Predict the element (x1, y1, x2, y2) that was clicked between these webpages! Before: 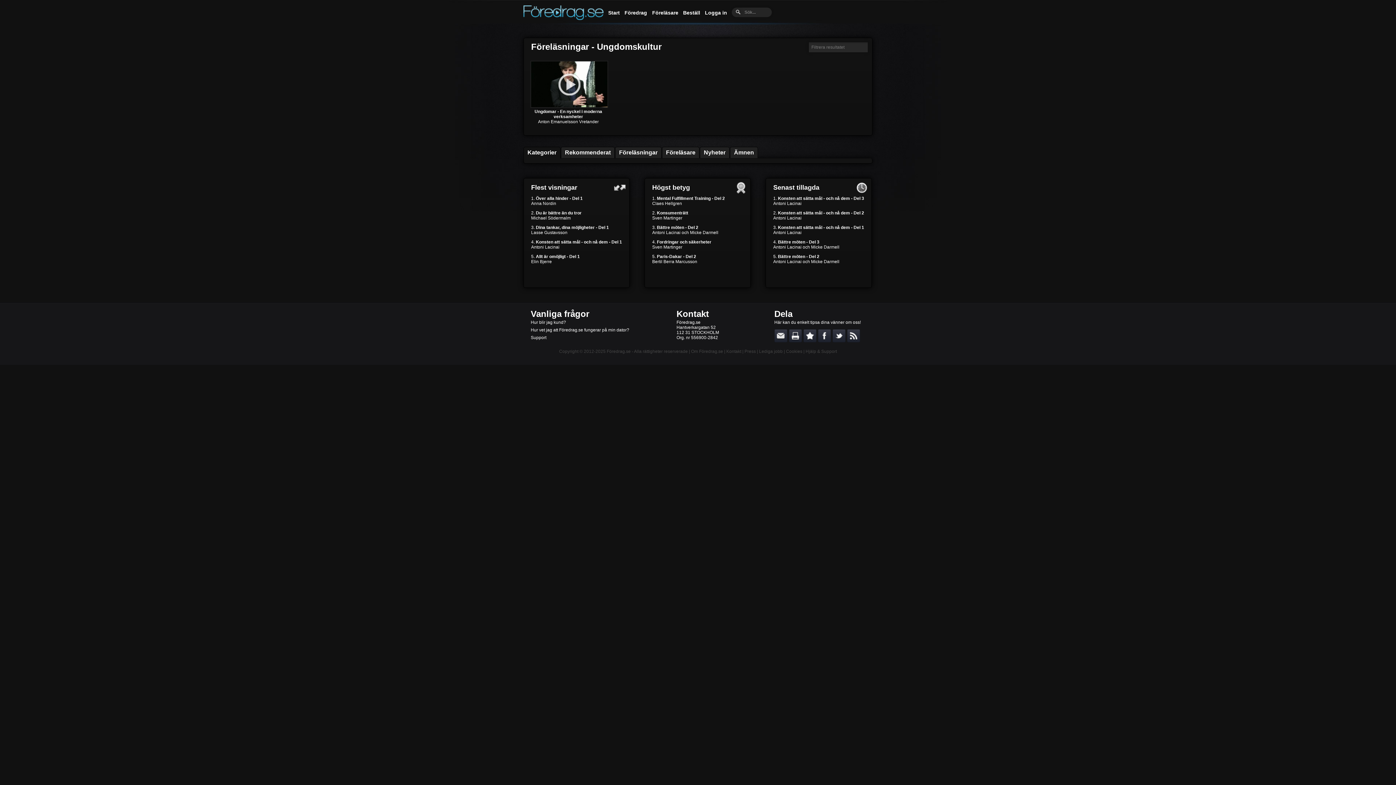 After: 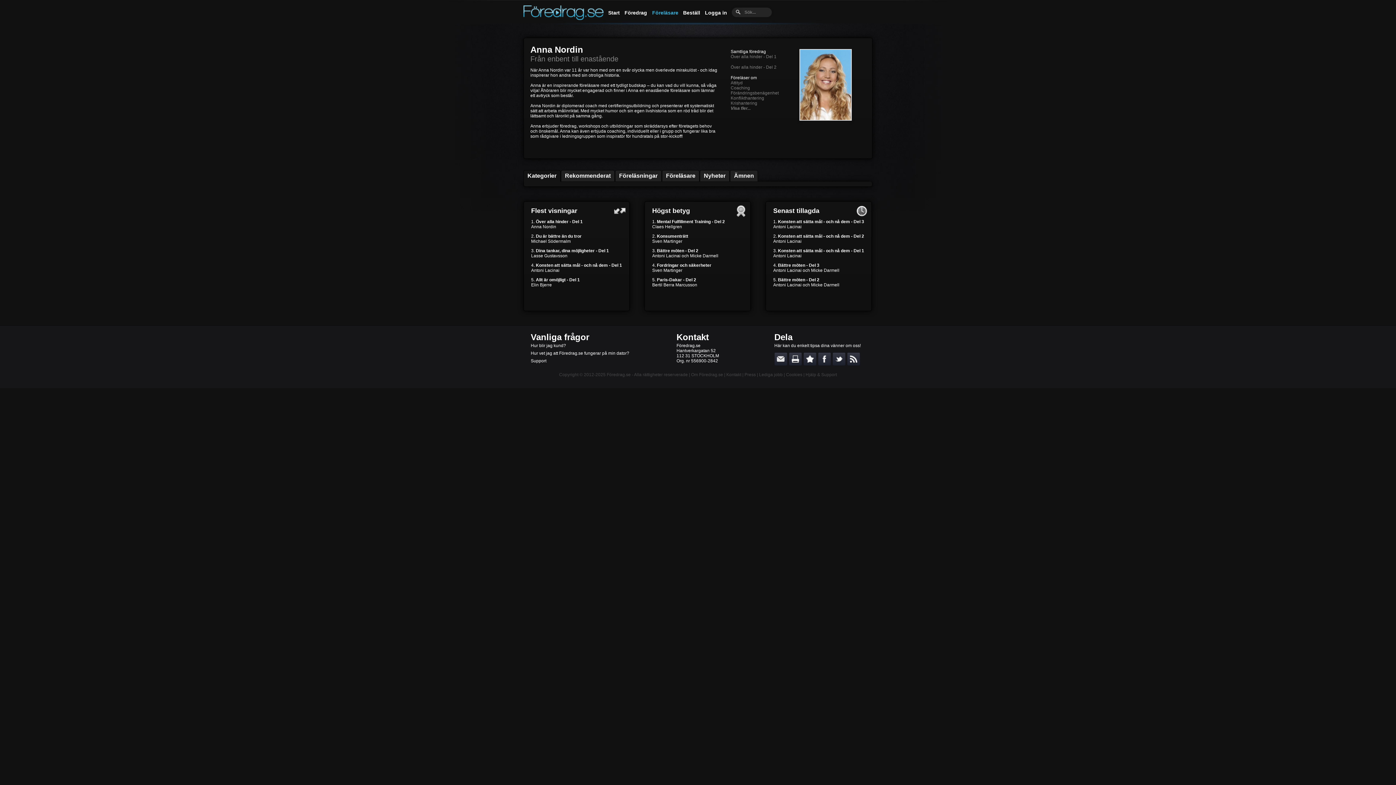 Action: label: Anna Nordin bbox: (531, 201, 556, 206)